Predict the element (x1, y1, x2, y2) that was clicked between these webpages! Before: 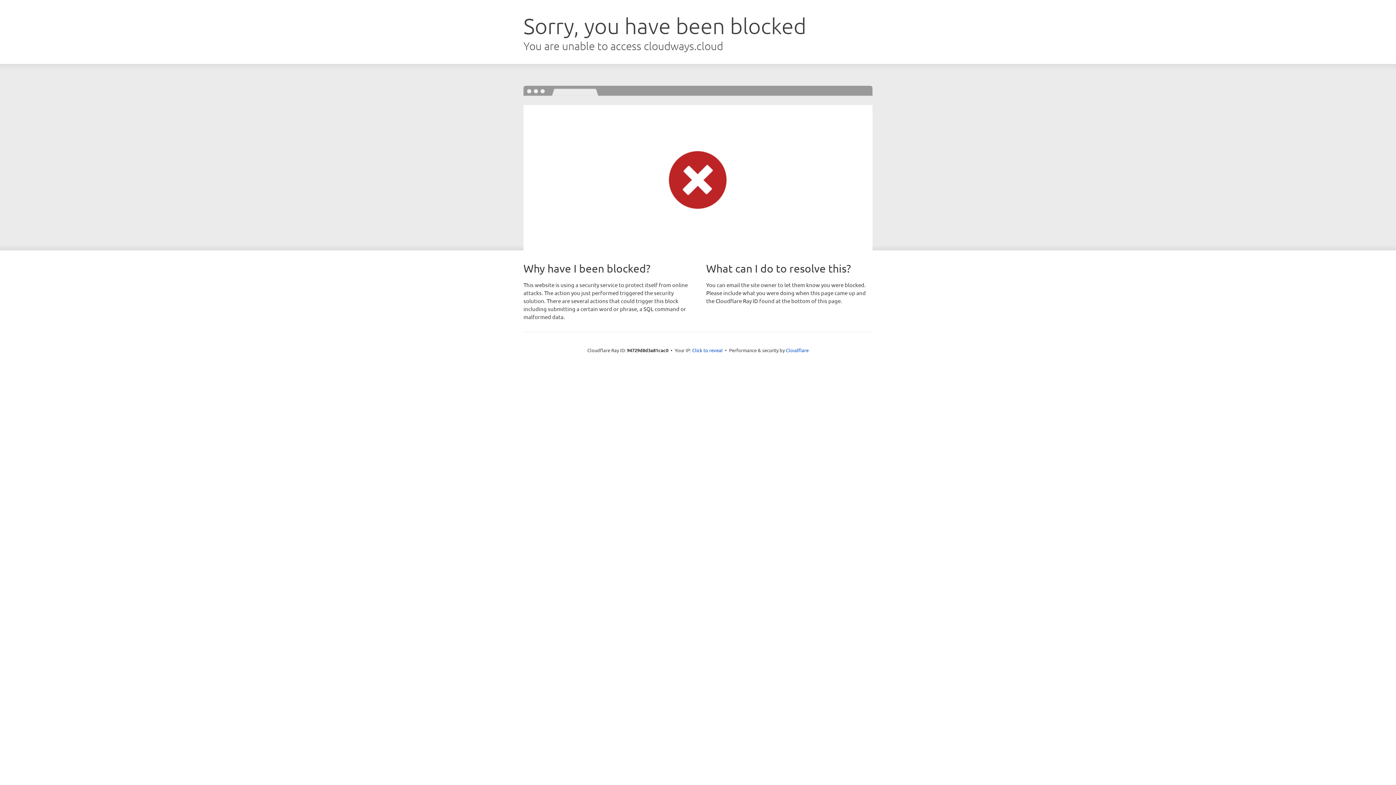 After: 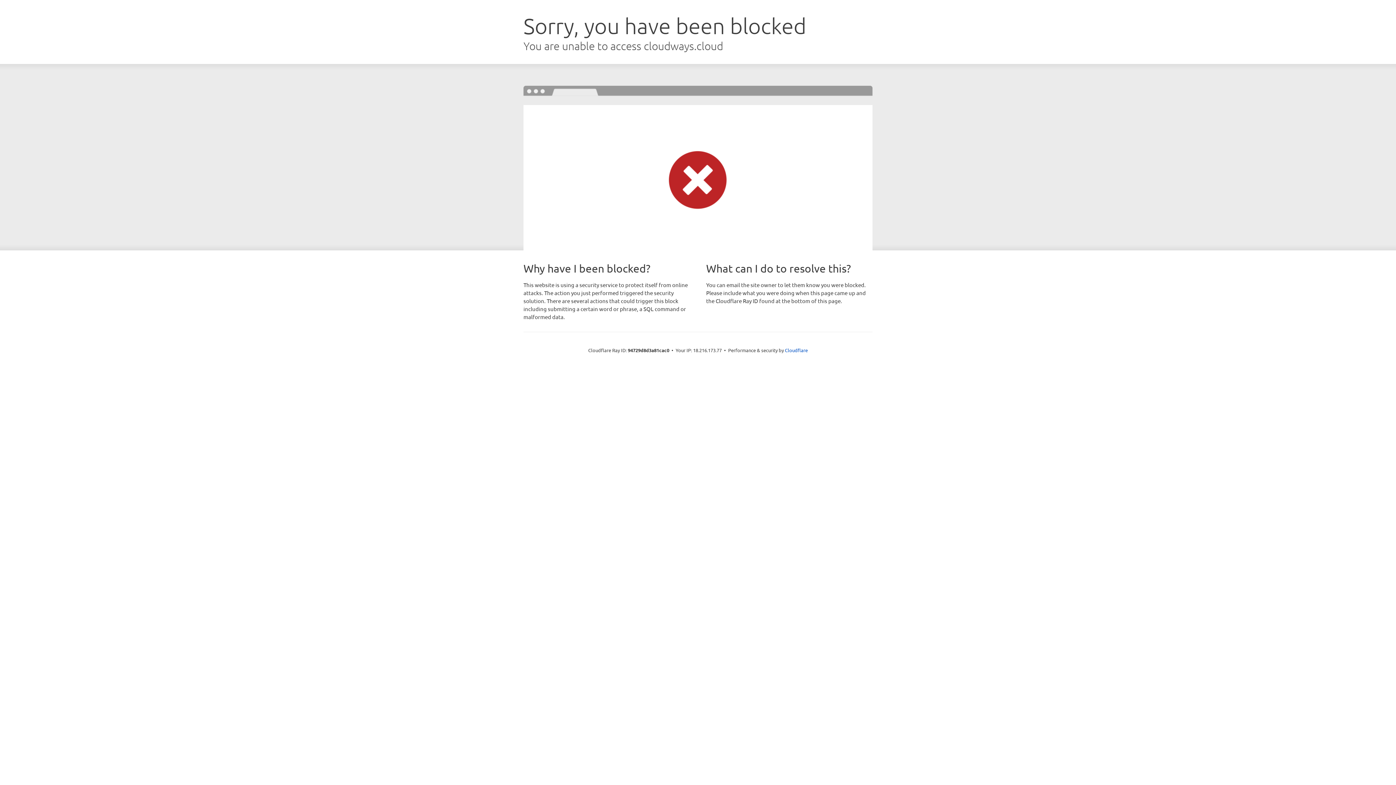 Action: label: Click to reveal bbox: (692, 346, 722, 353)